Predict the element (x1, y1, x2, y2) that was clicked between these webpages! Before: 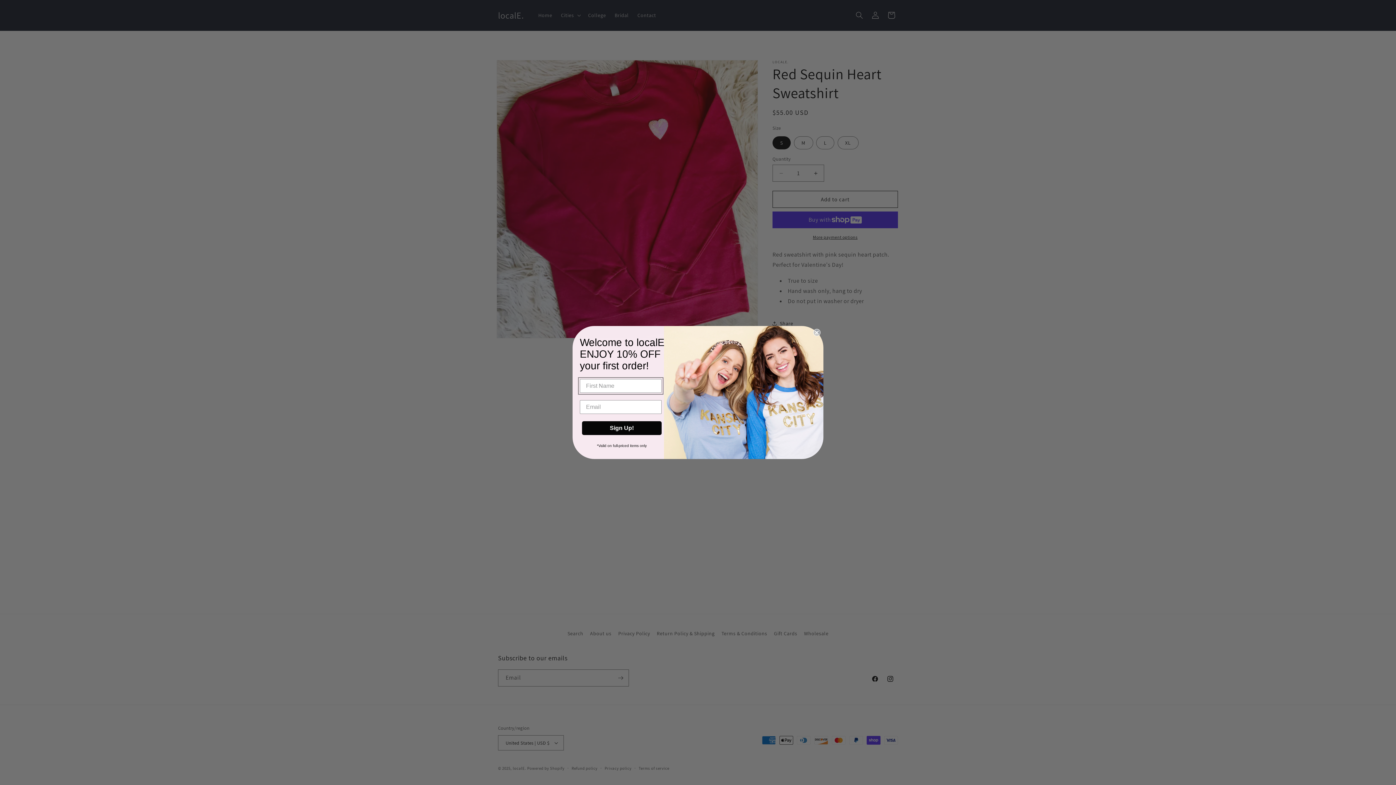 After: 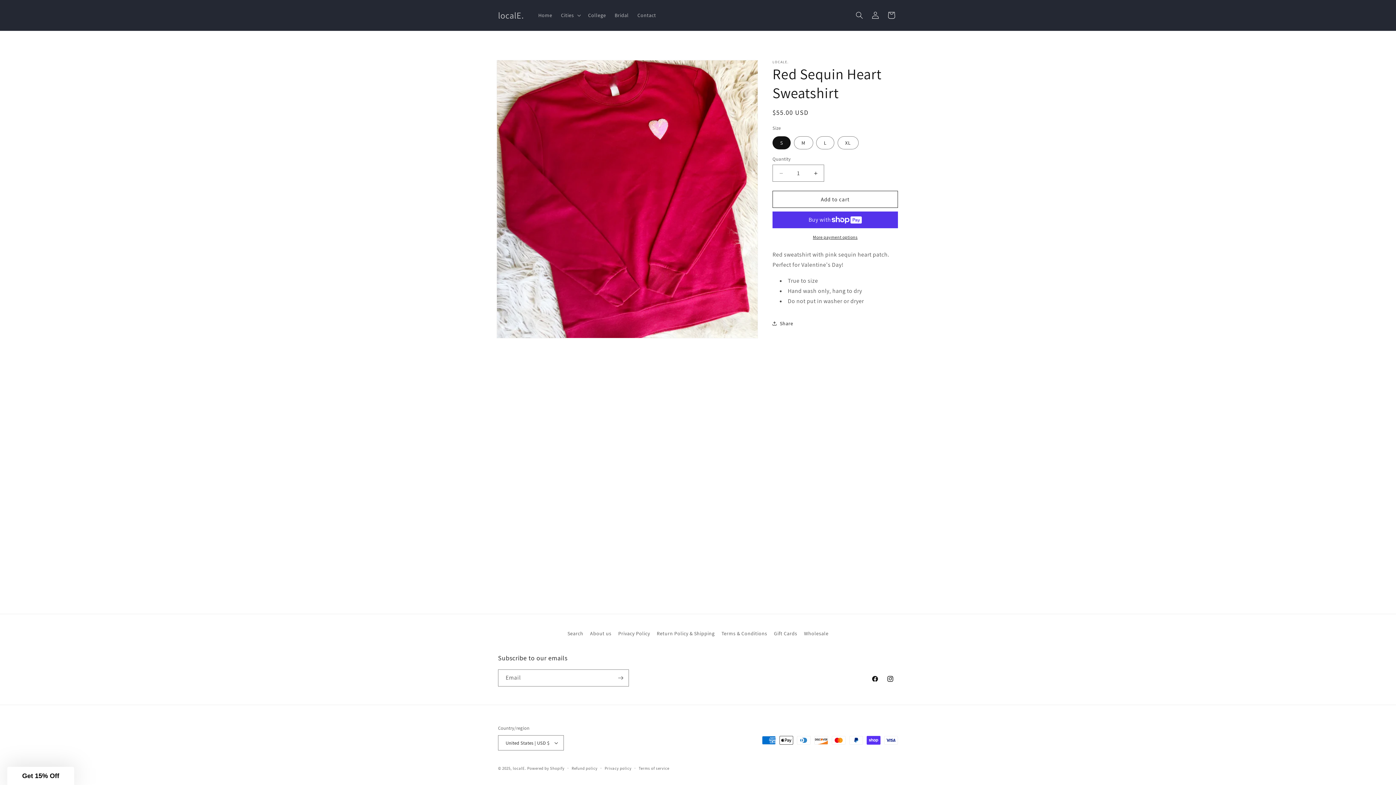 Action: label: Close dialog bbox: (813, 342, 820, 349)